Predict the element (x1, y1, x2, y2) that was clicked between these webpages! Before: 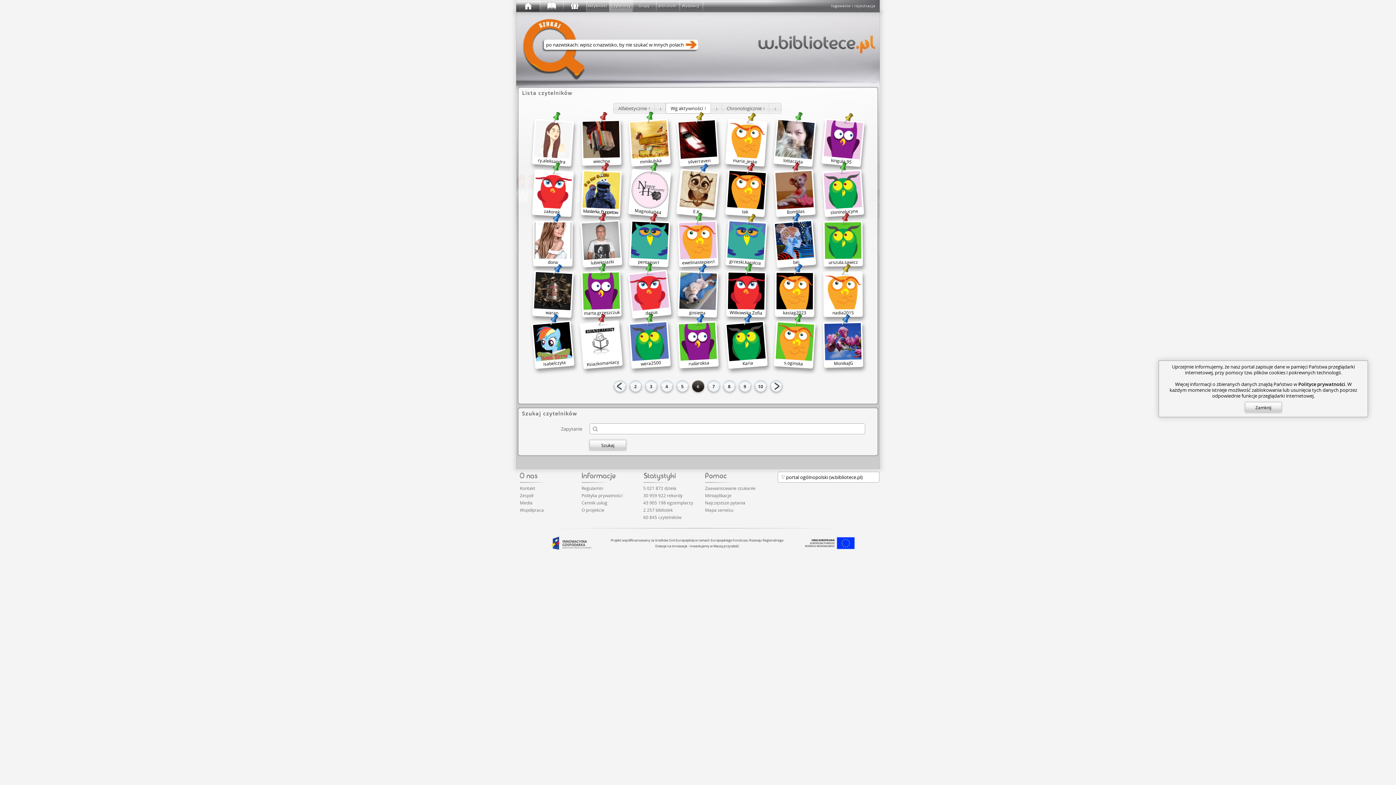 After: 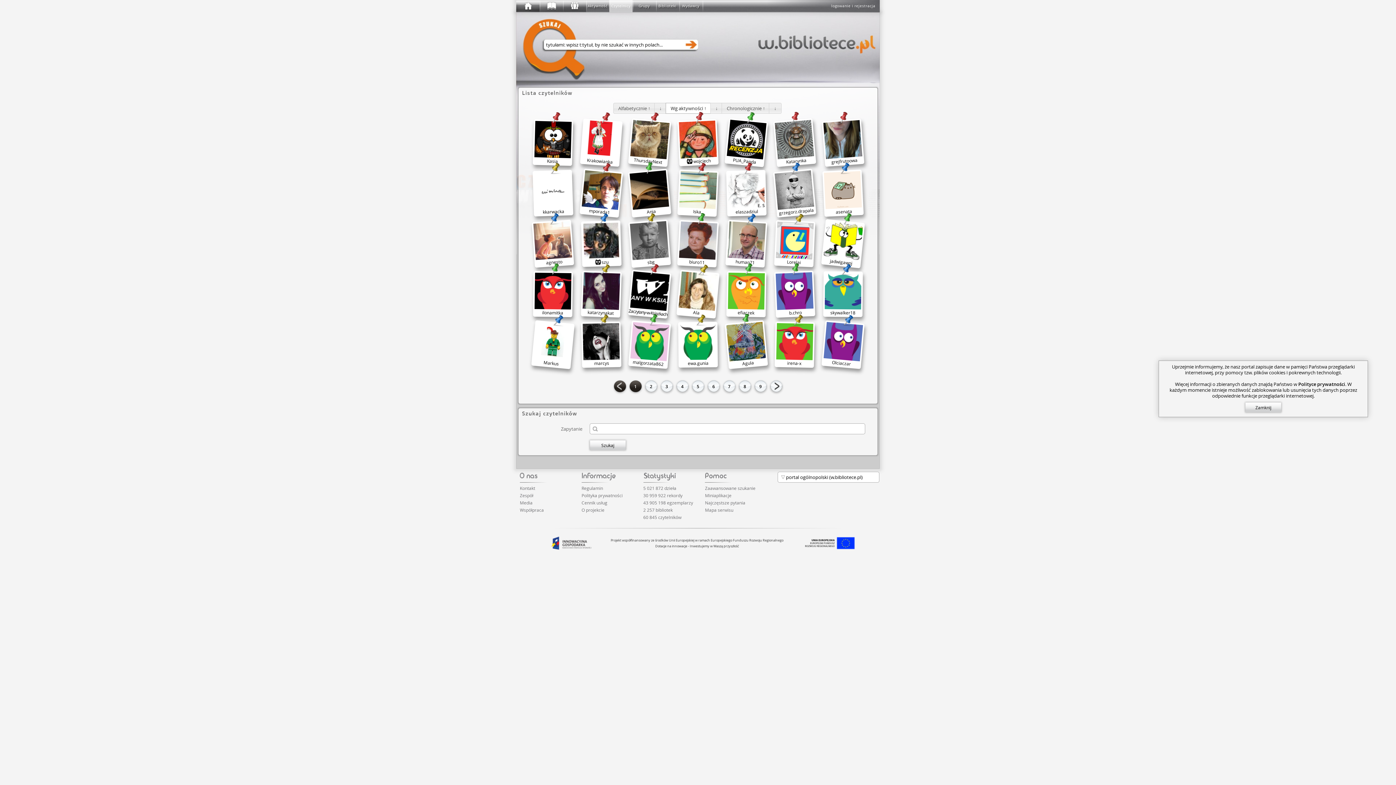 Action: bbox: (609, 0, 632, 12) label: Czytelnicy